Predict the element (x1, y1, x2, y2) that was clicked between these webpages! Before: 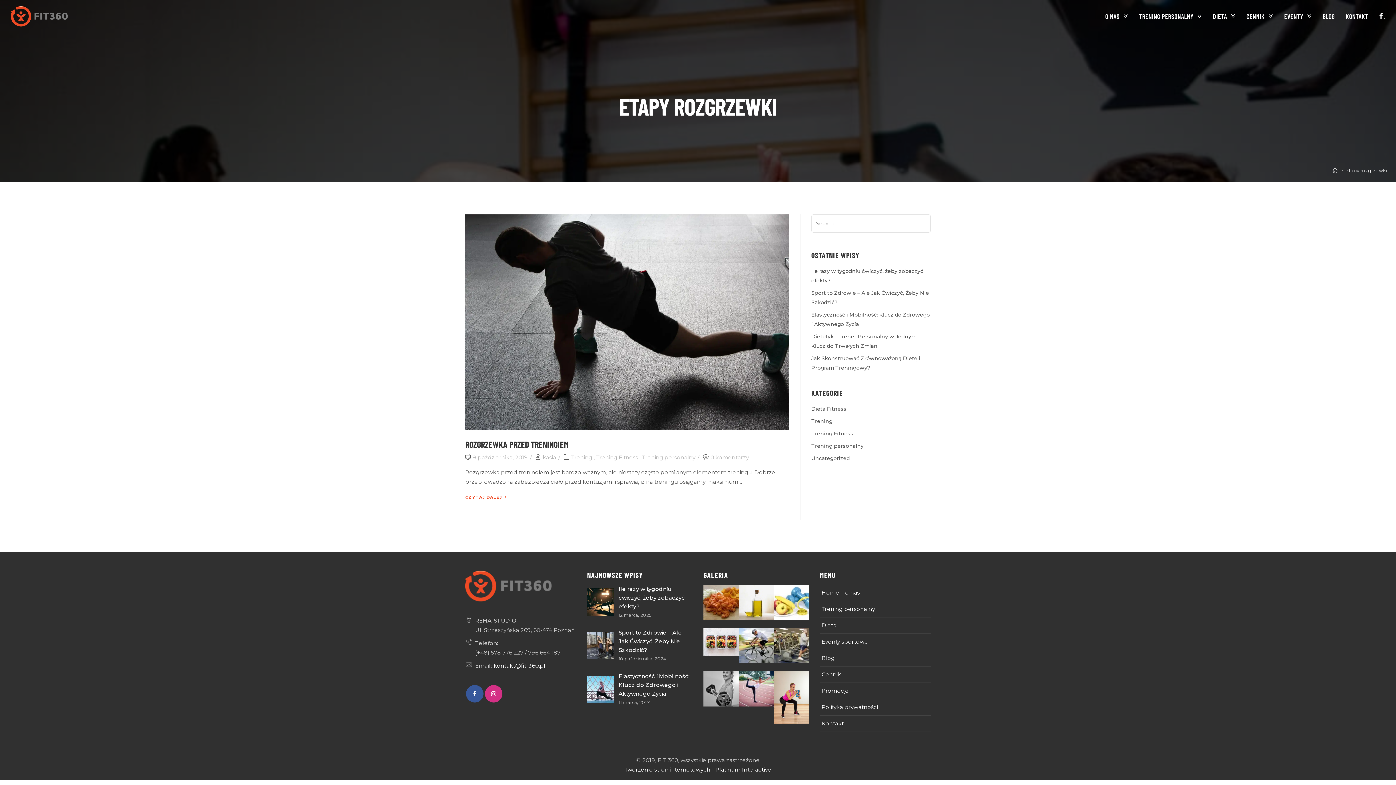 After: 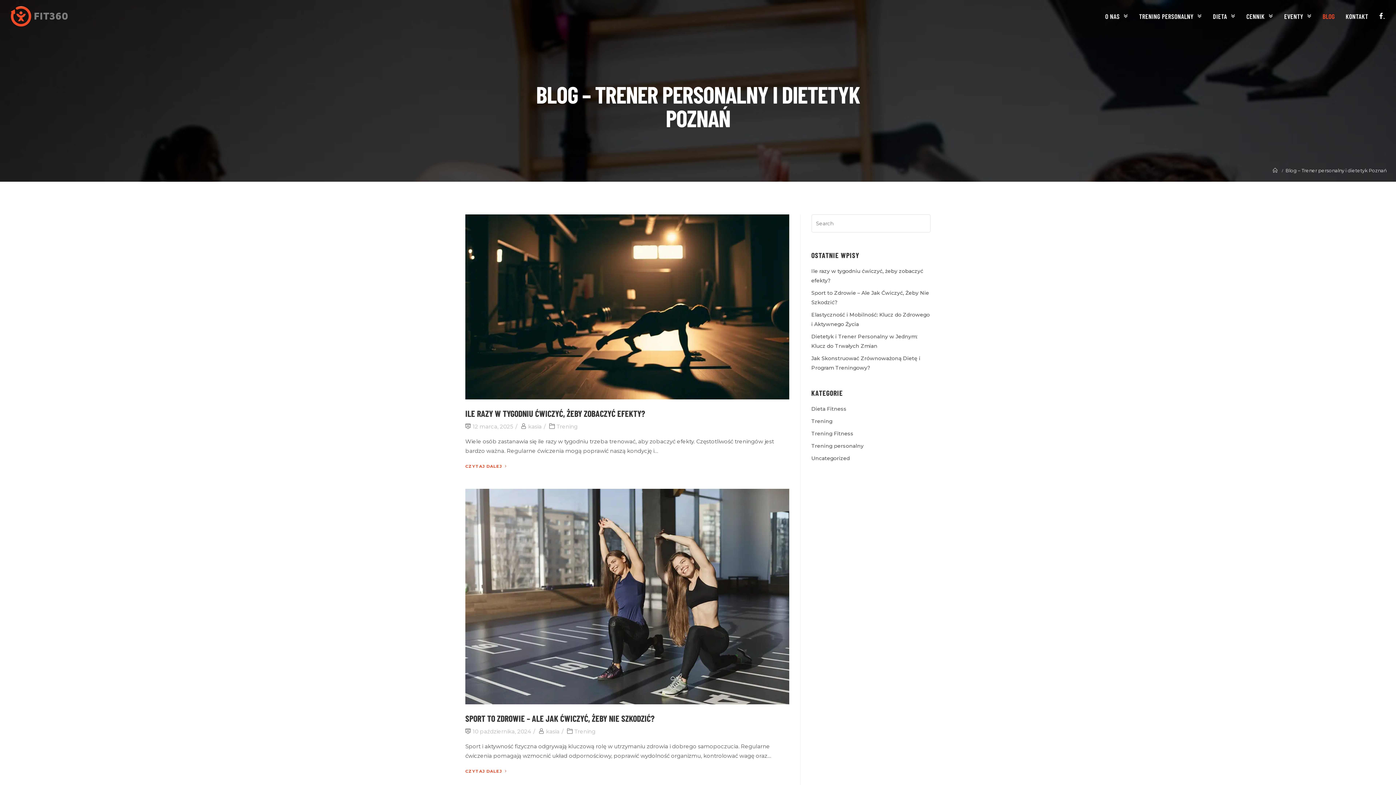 Action: bbox: (1317, 0, 1340, 32) label: BLOG